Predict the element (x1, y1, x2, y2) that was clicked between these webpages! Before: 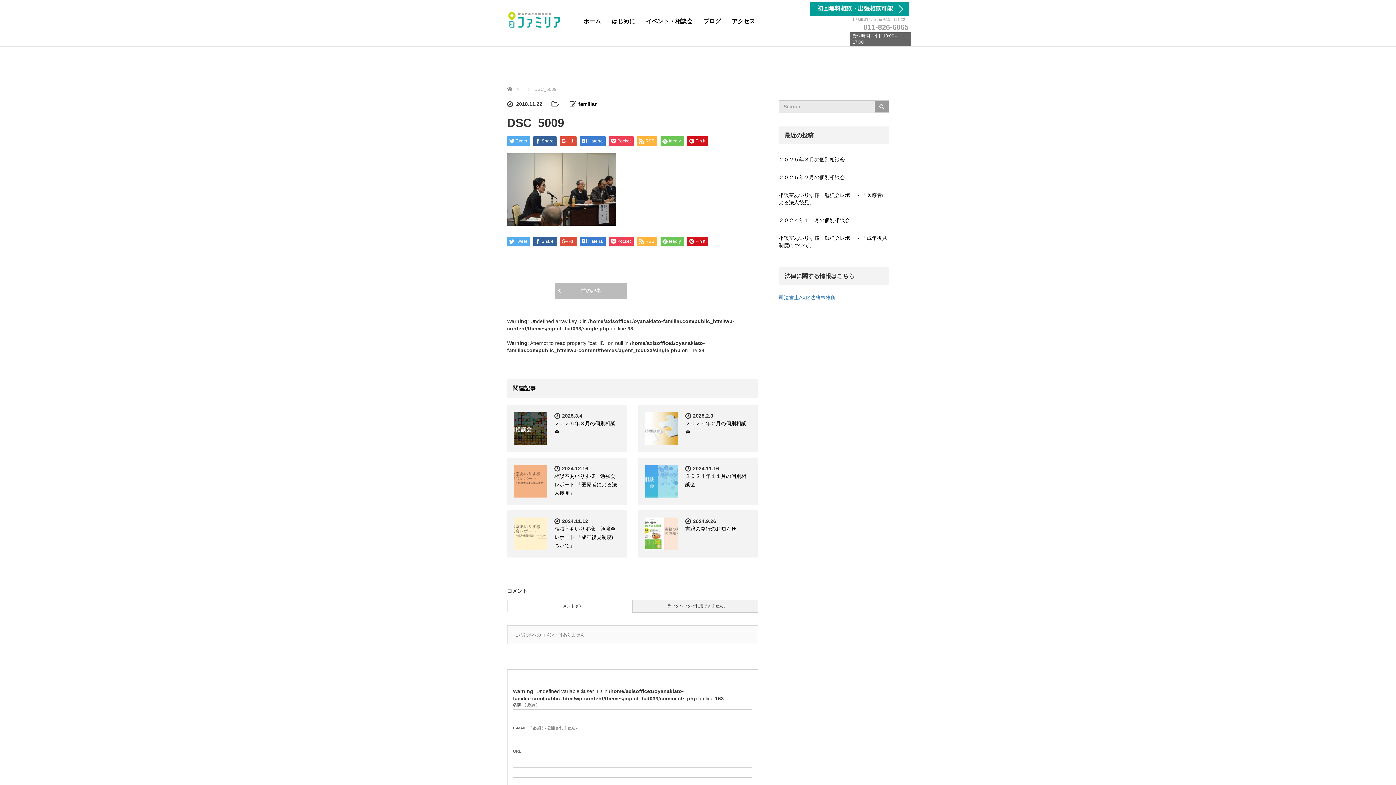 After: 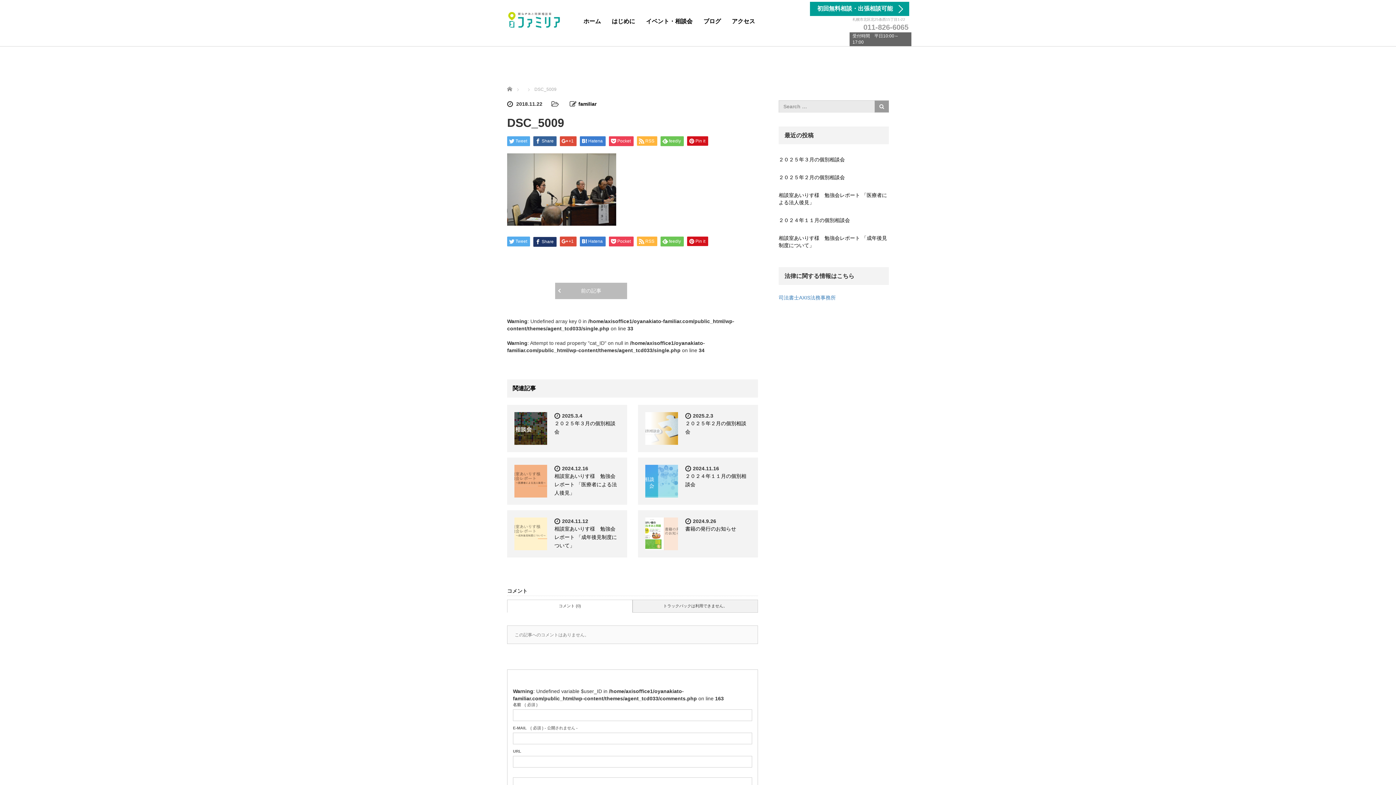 Action: label: Share bbox: (533, 236, 556, 246)